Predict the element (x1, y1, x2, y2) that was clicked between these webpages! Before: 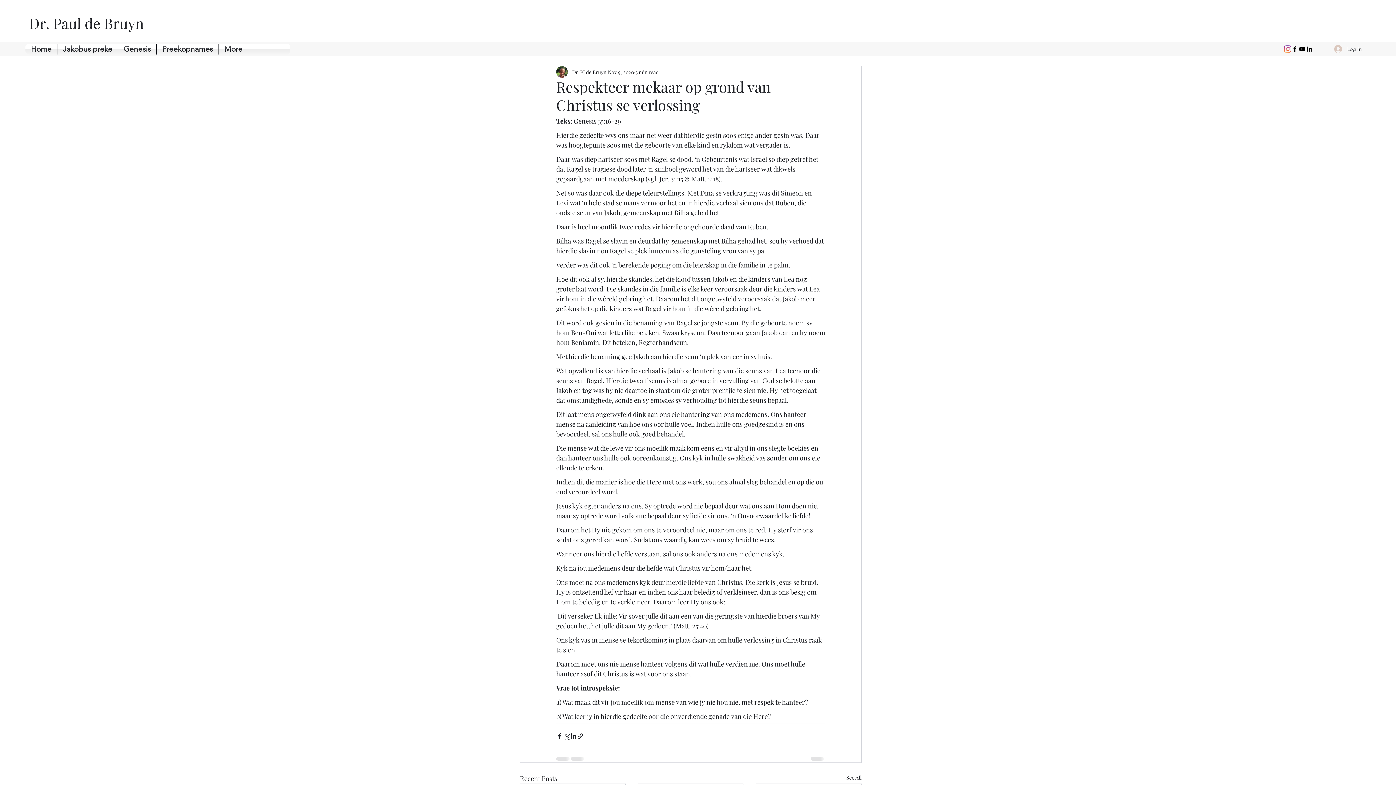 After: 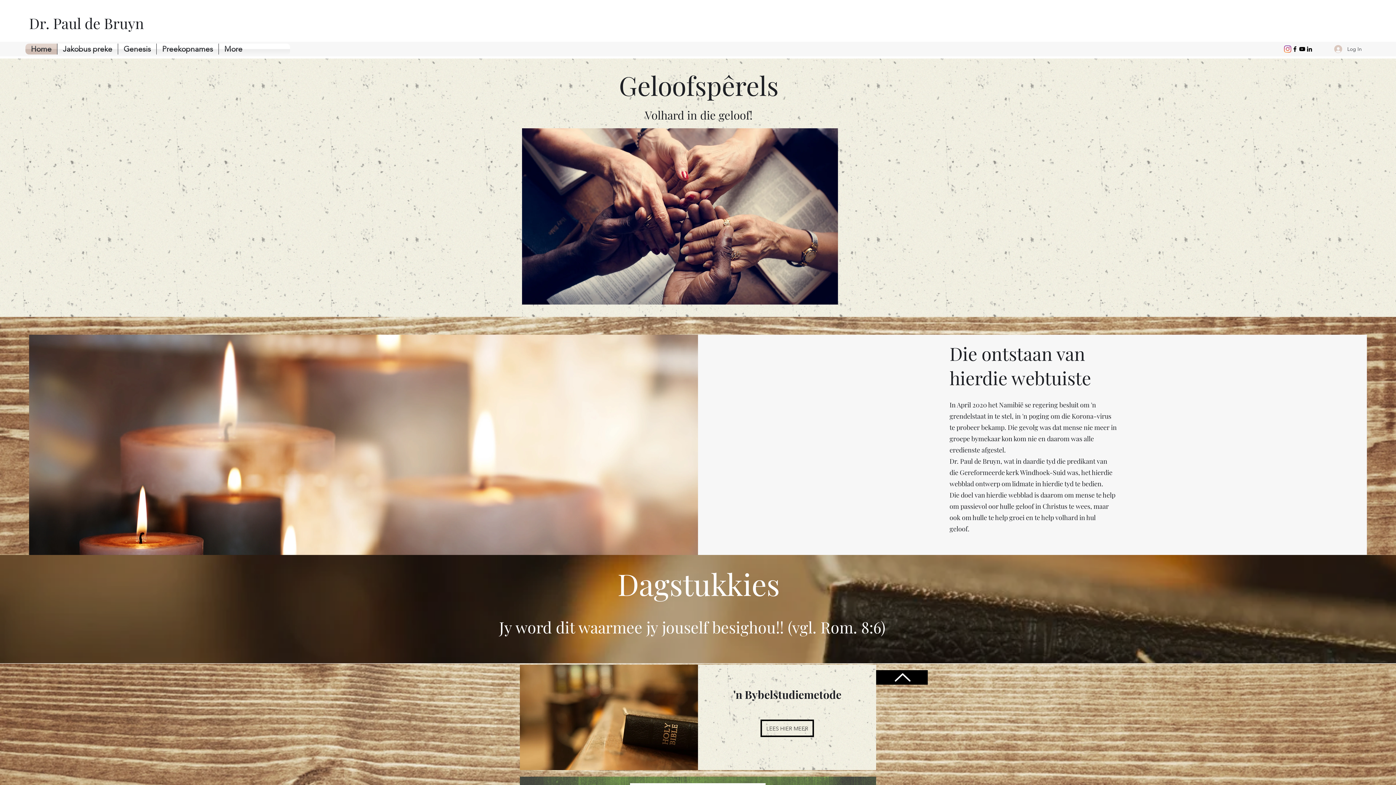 Action: label: Home bbox: (25, 43, 57, 54)